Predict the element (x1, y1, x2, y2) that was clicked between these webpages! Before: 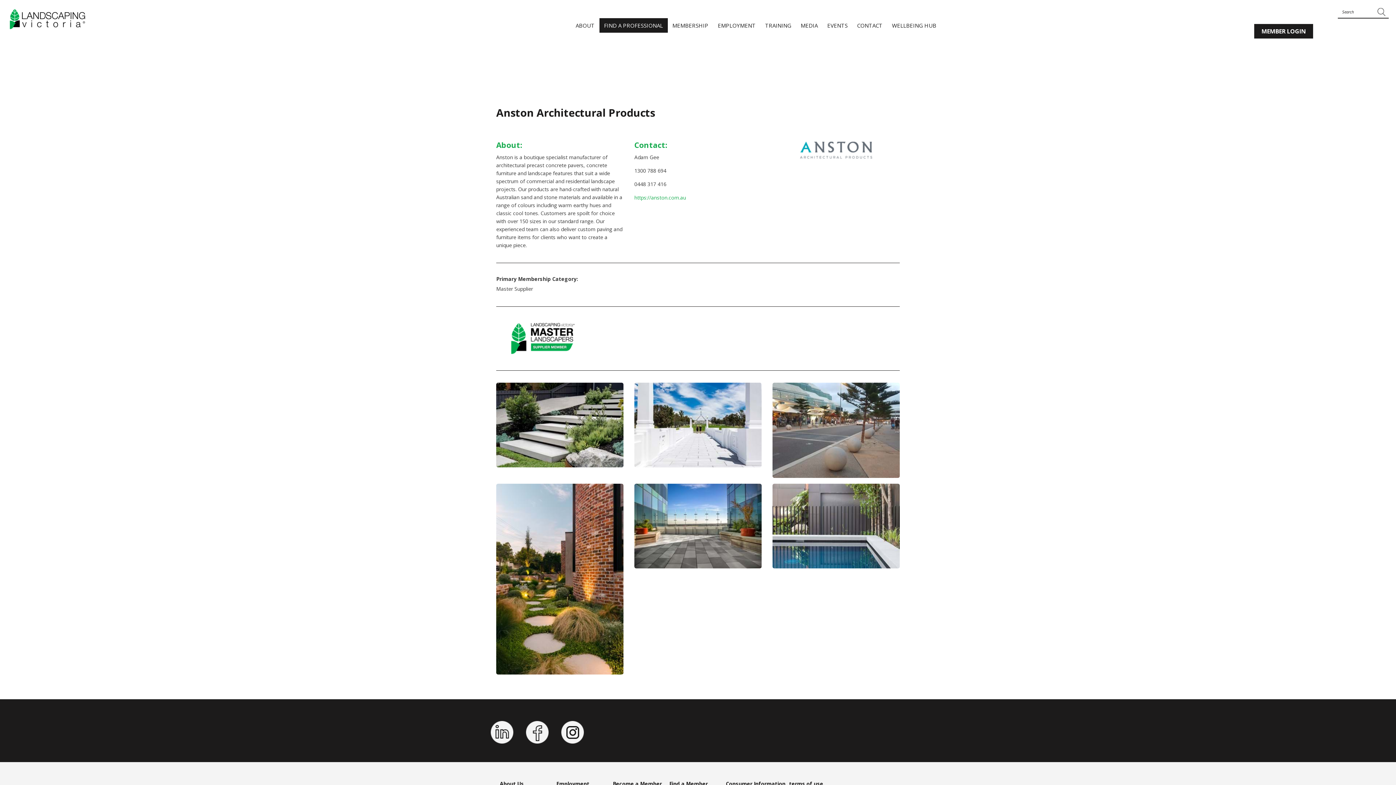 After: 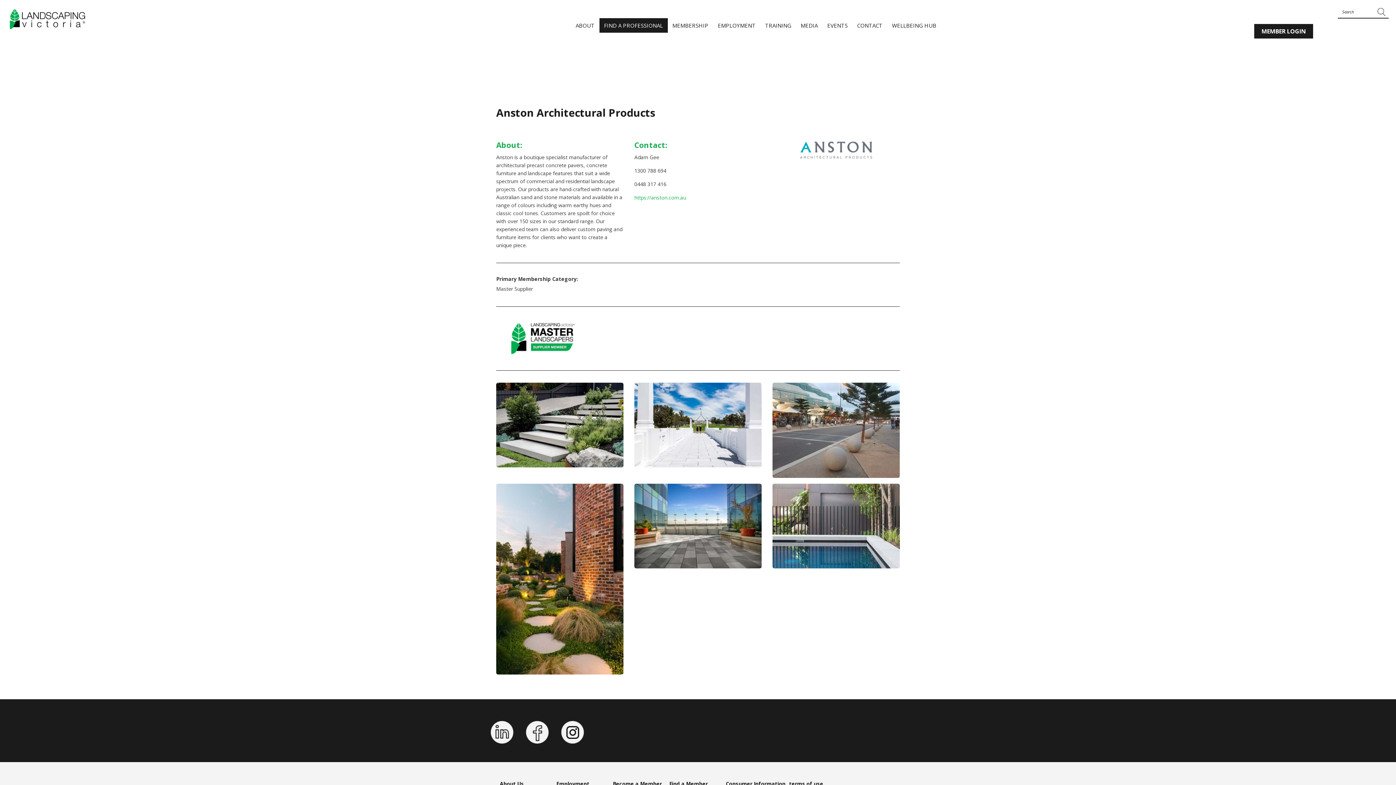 Action: bbox: (634, 382, 761, 467)